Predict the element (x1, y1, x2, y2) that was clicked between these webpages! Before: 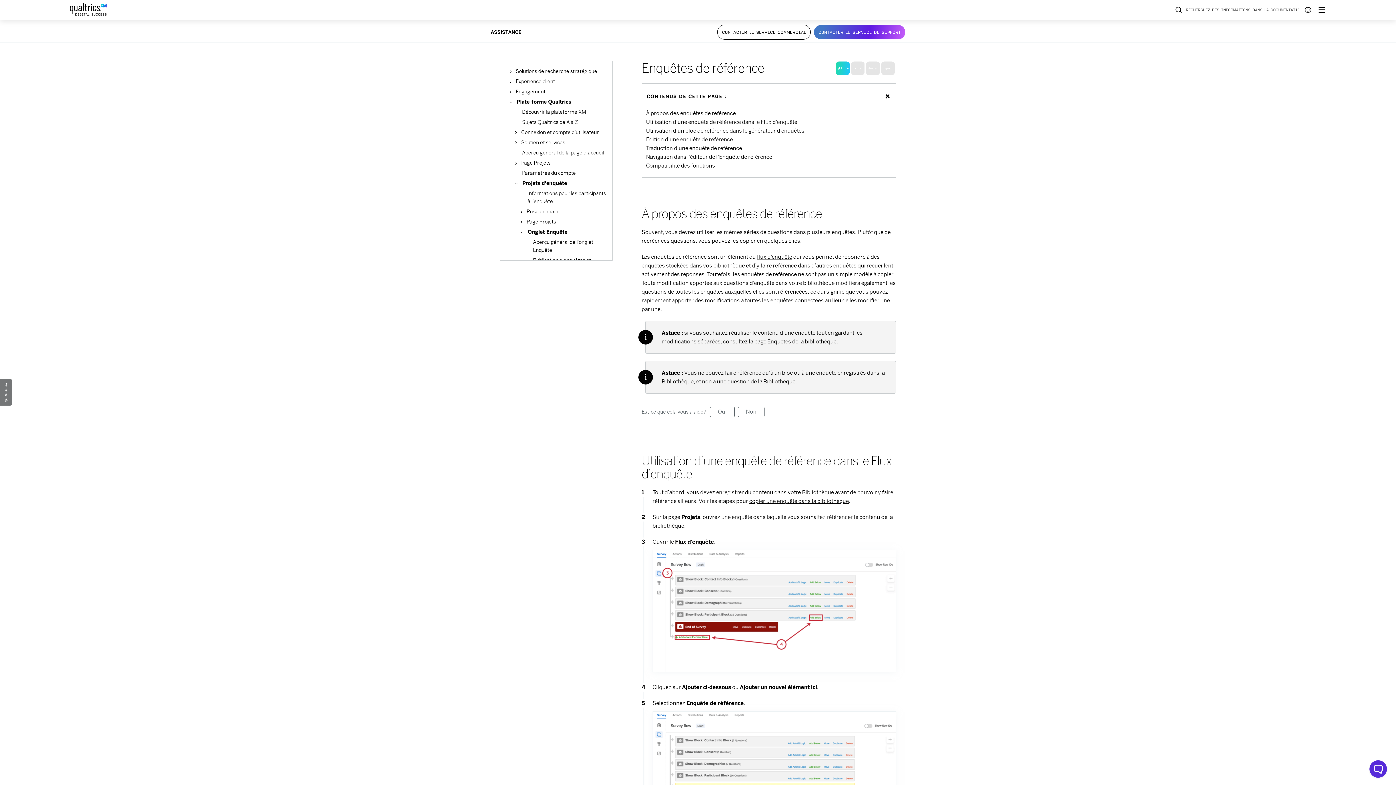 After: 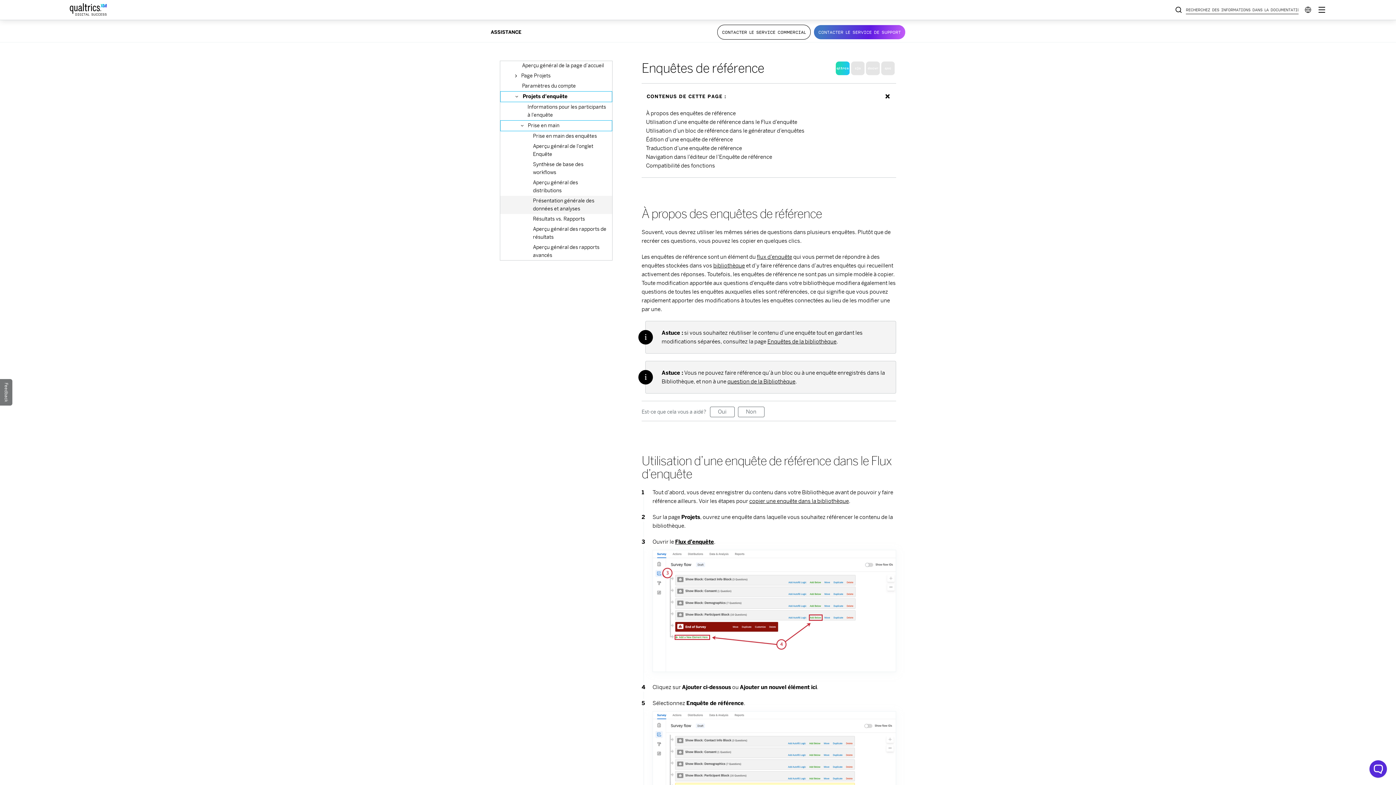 Action: label:  
Prise en main bbox: (500, 206, 612, 217)